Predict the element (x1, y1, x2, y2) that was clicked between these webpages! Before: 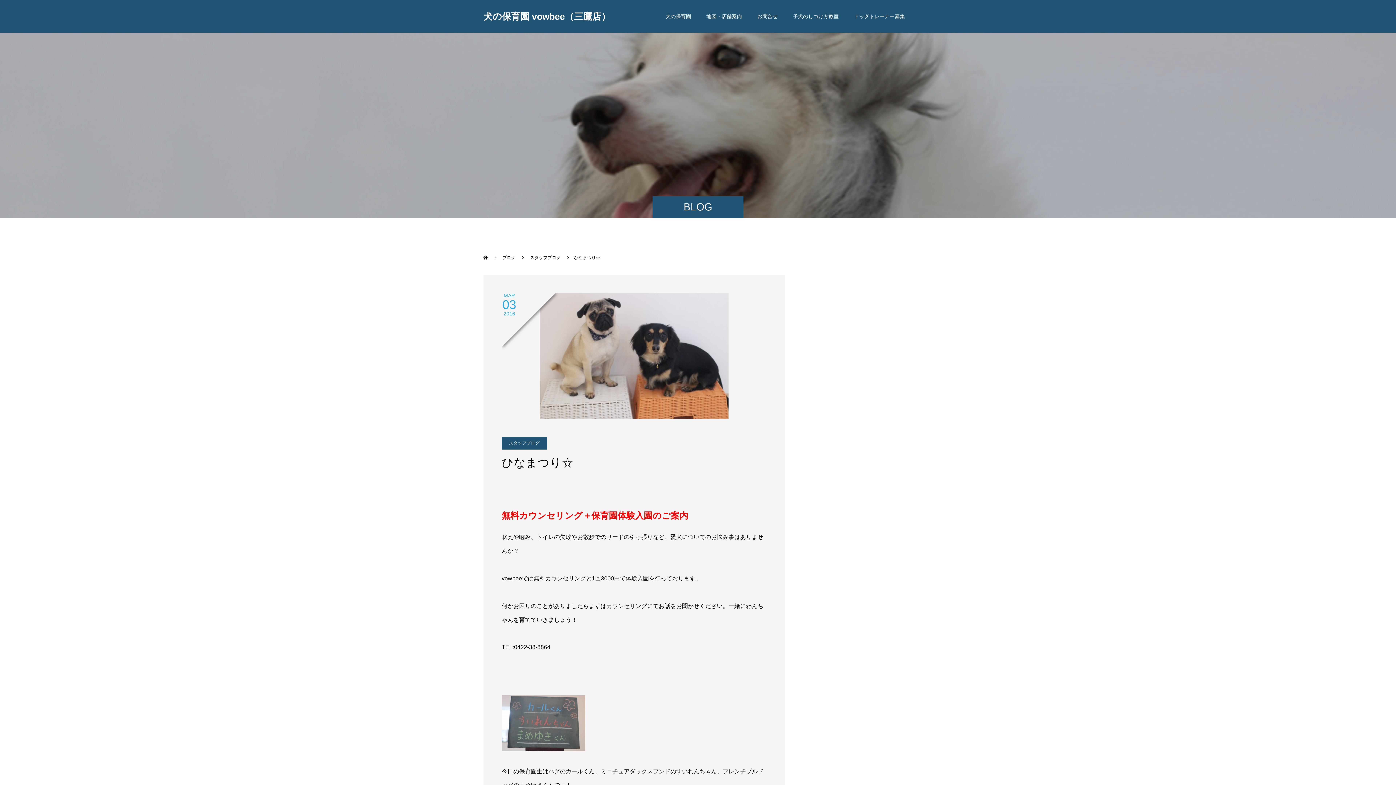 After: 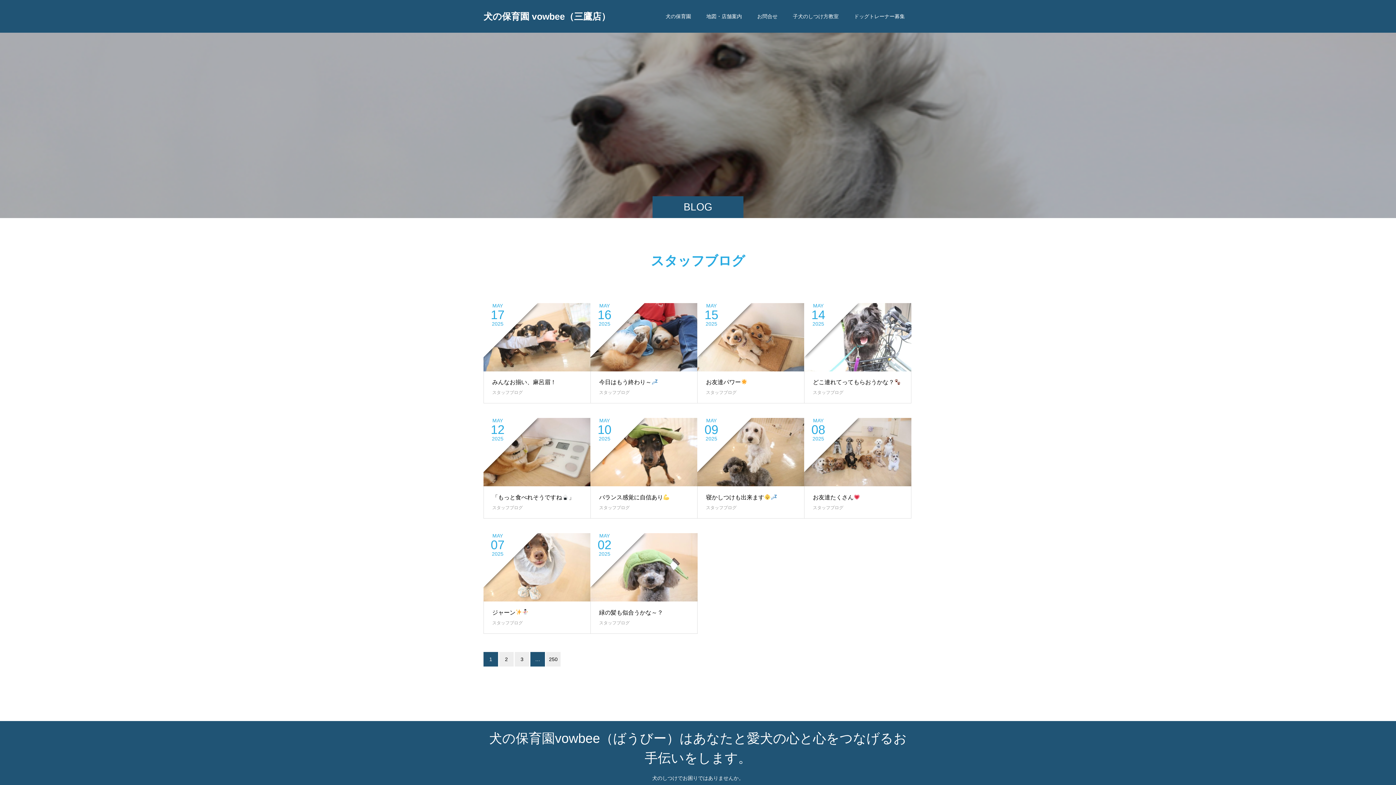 Action: bbox: (501, 437, 546, 449) label: スタッフブログ